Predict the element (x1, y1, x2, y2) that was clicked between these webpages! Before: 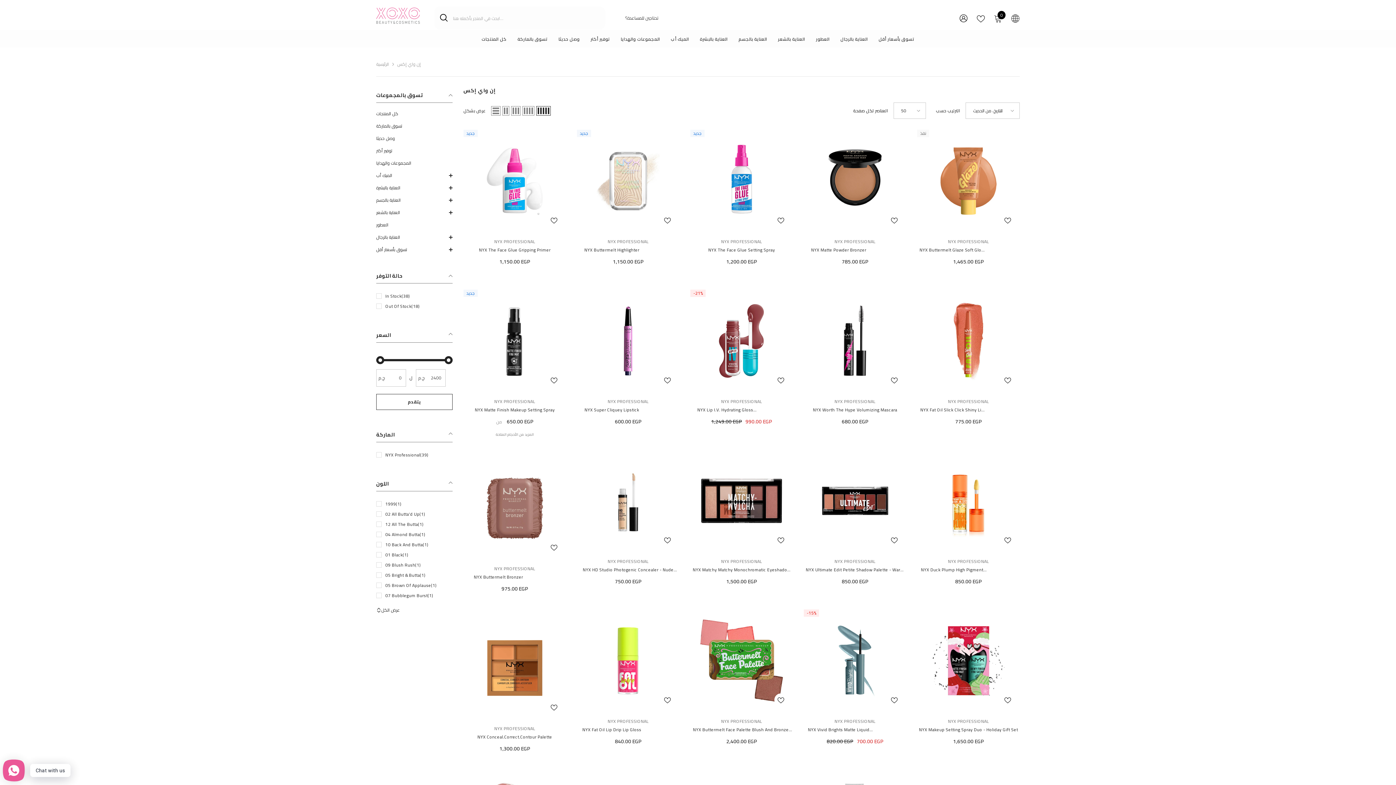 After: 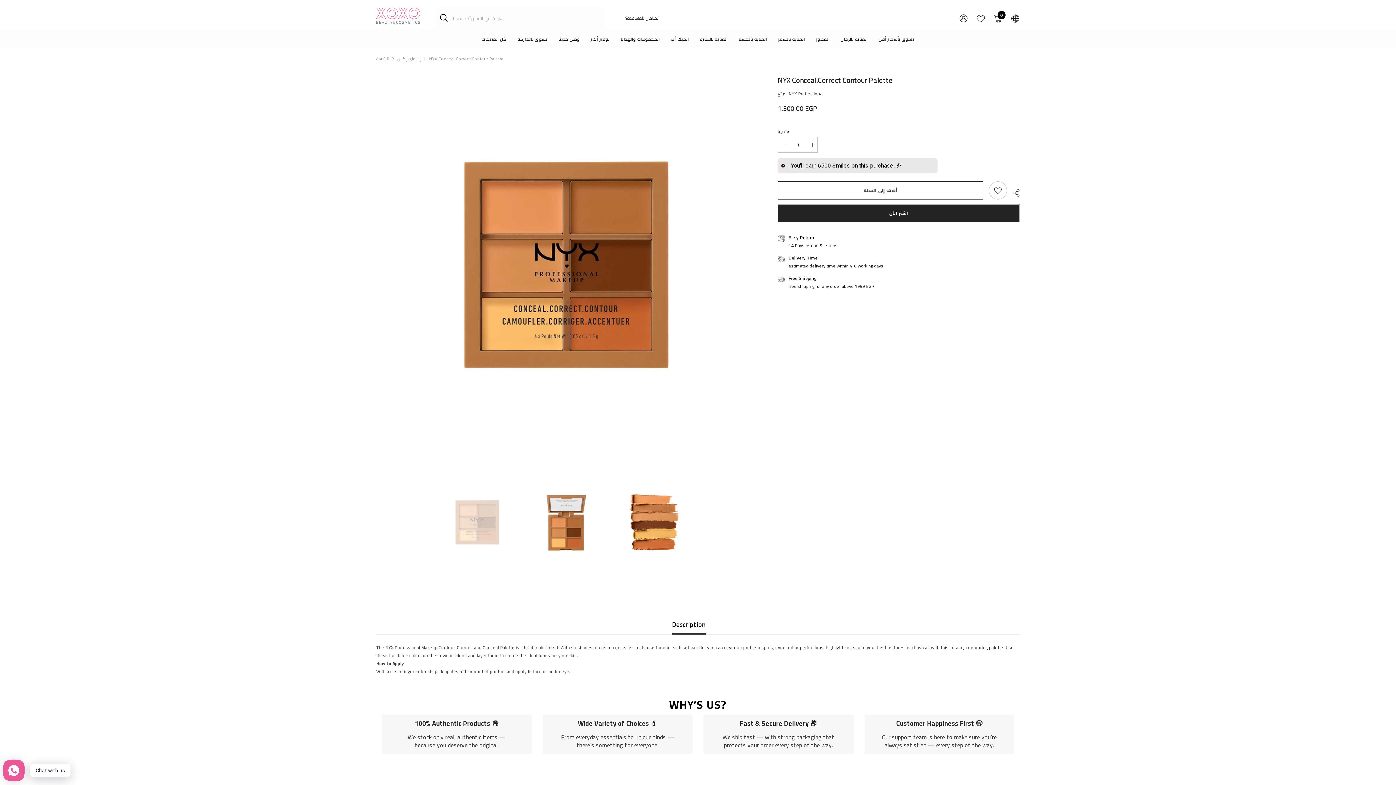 Action: bbox: (463, 617, 566, 719)